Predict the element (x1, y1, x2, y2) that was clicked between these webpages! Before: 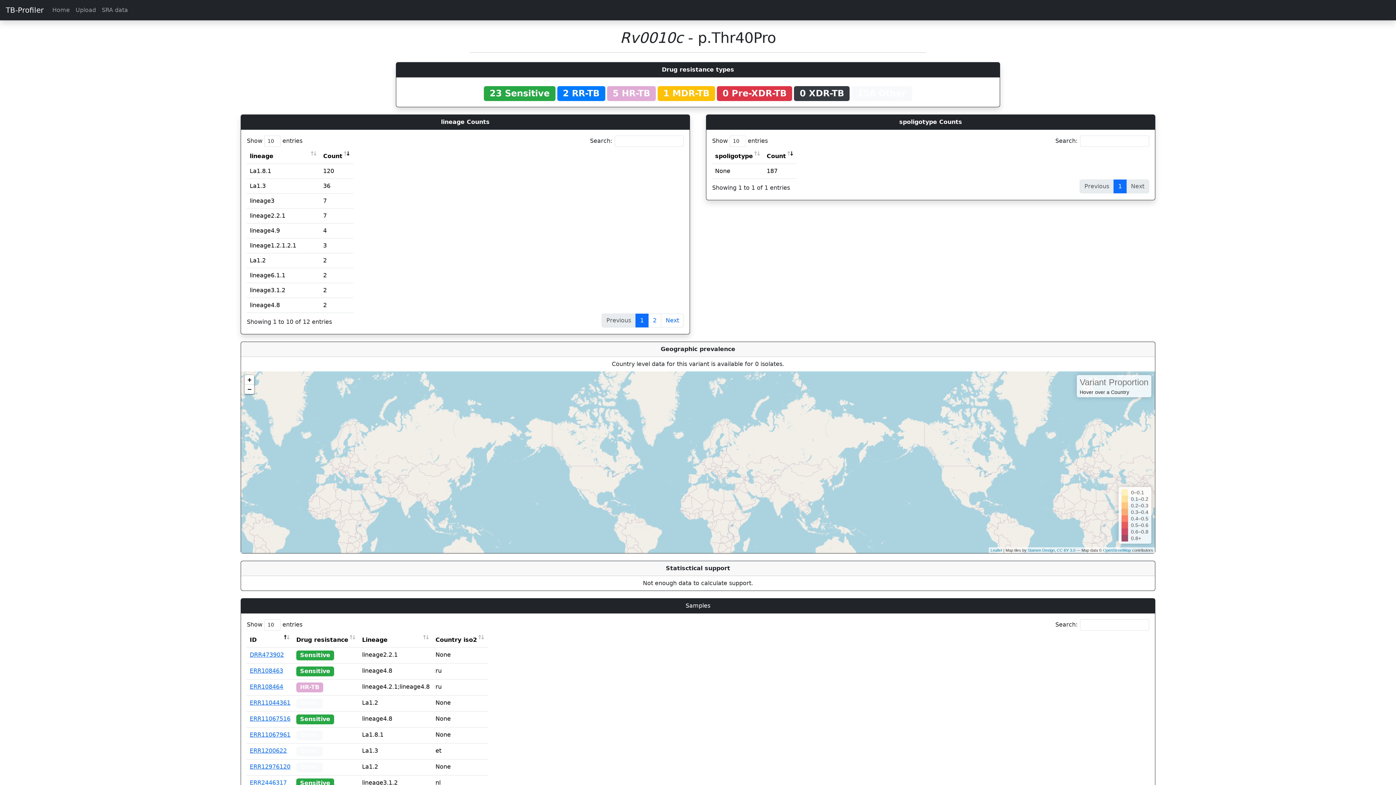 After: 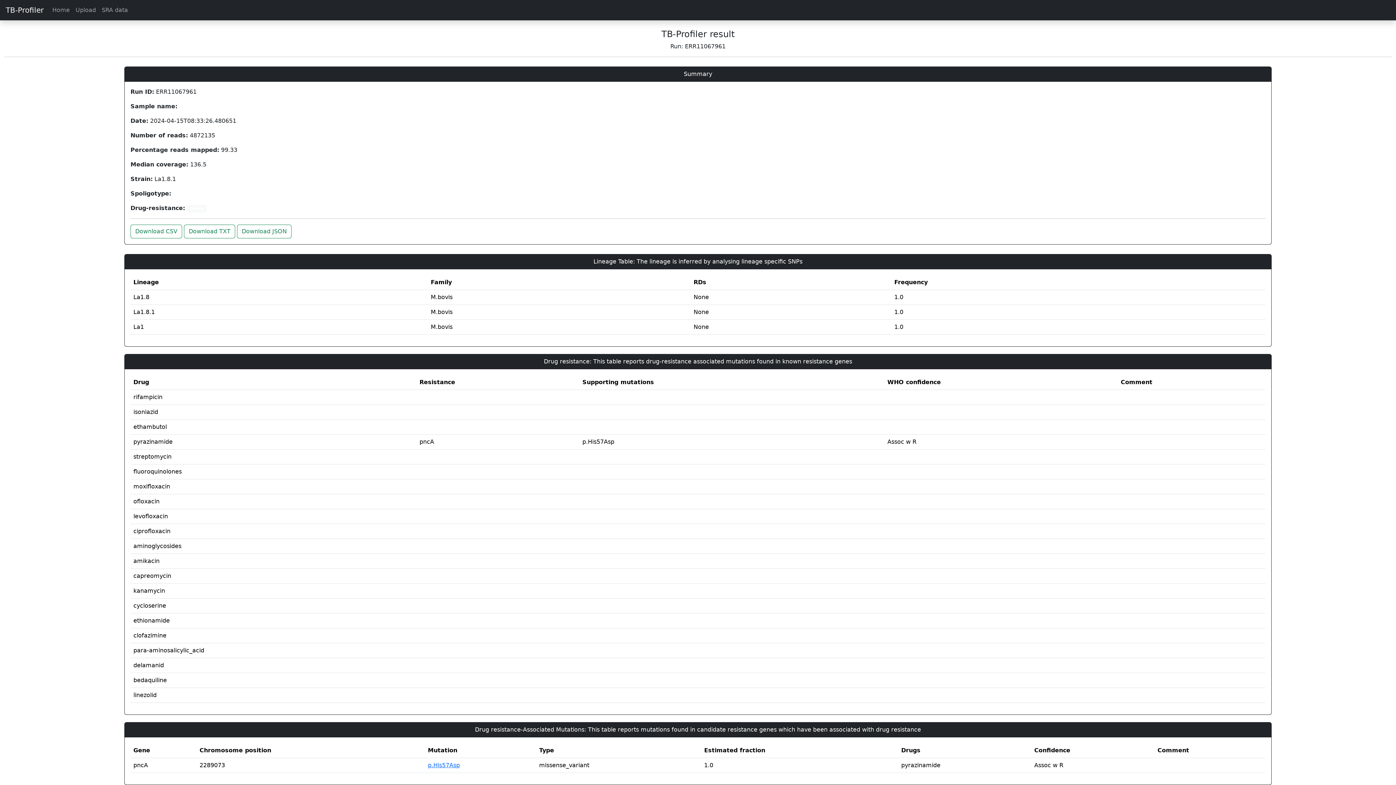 Action: bbox: (249, 731, 290, 738) label: ERR11067961